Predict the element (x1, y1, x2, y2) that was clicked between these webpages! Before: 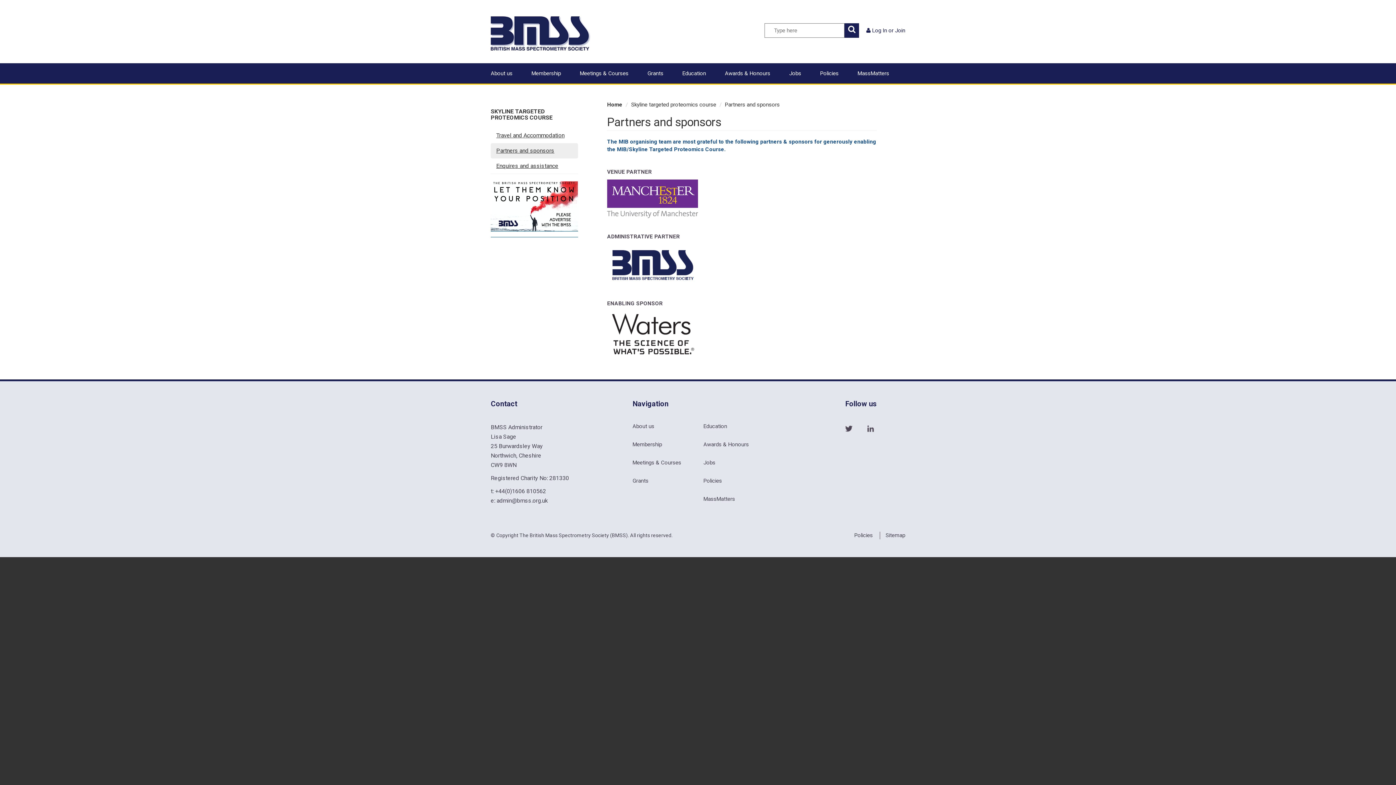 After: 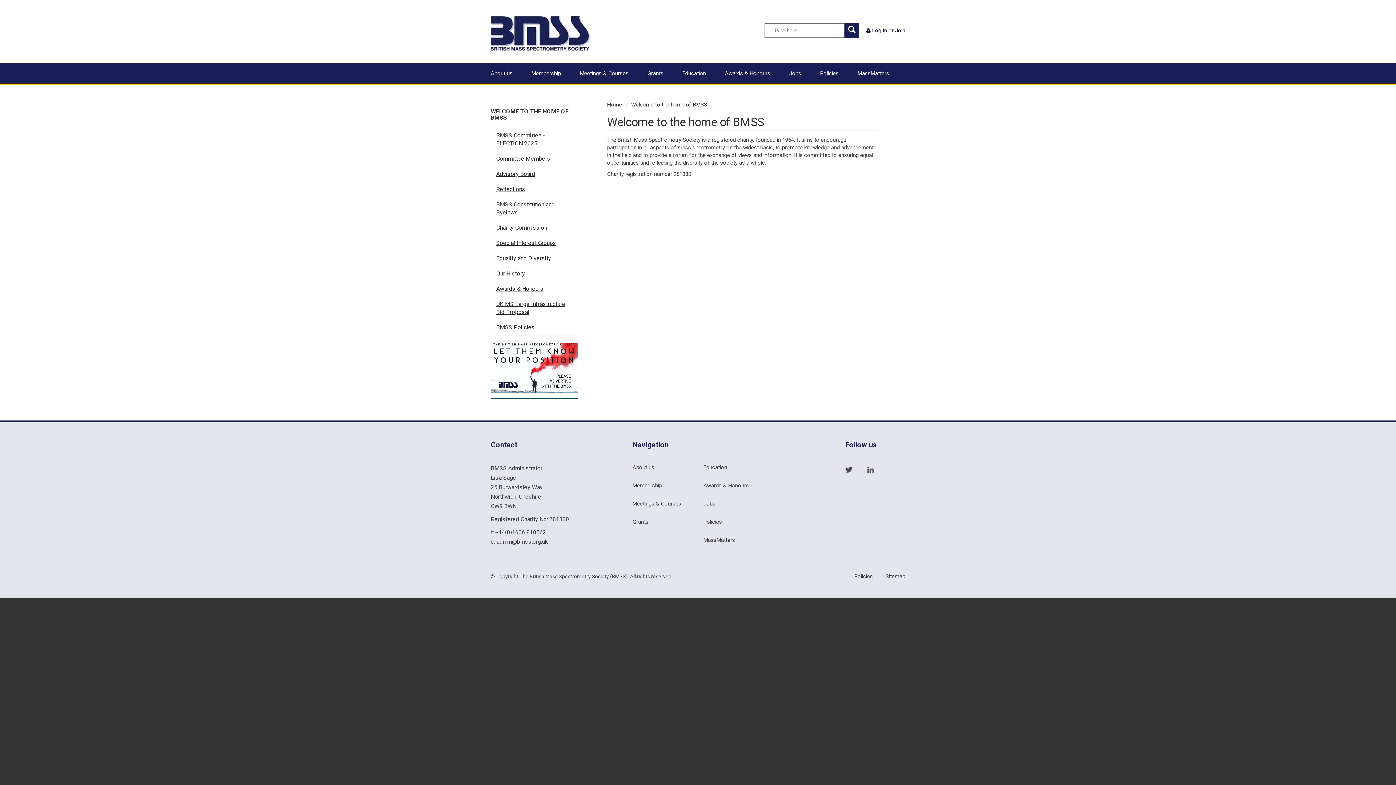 Action: bbox: (490, 69, 512, 77) label: About us